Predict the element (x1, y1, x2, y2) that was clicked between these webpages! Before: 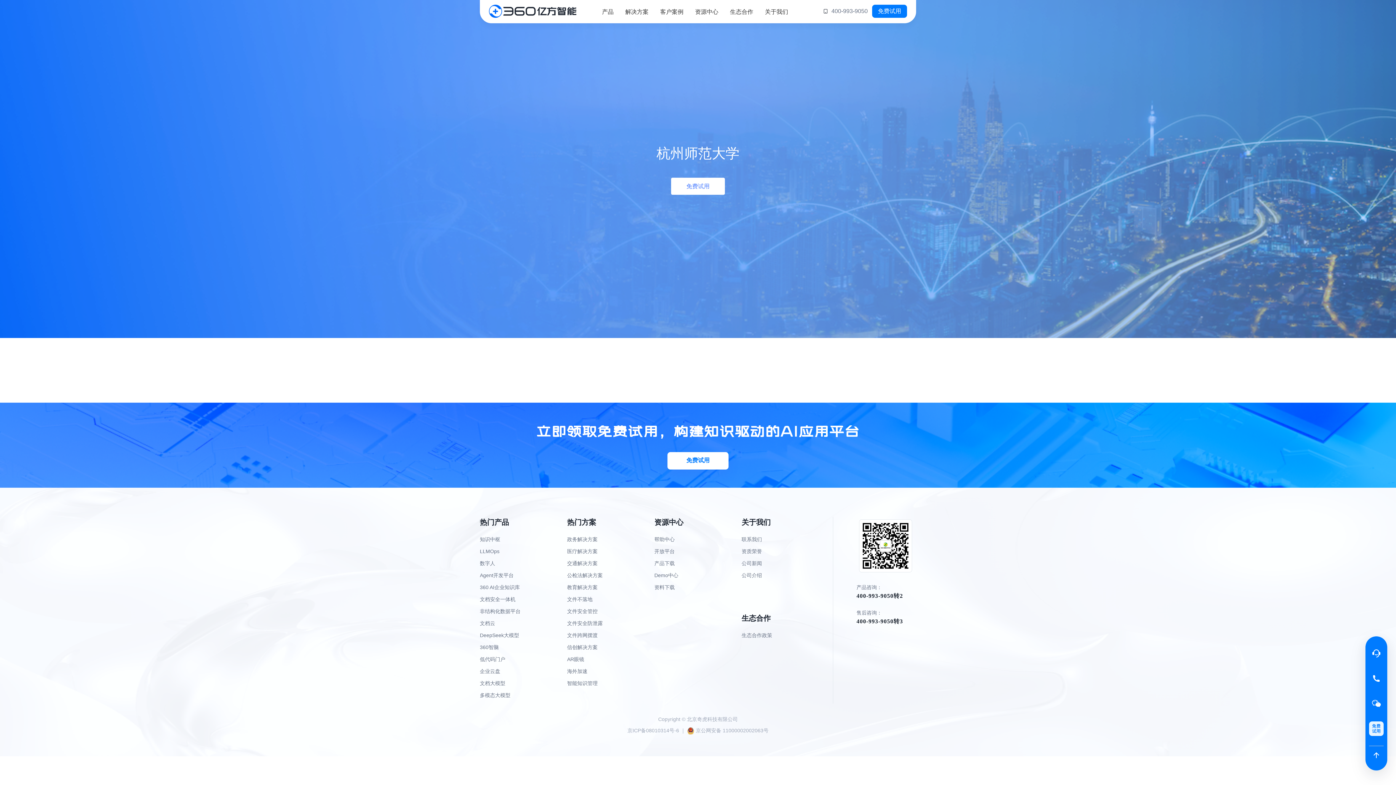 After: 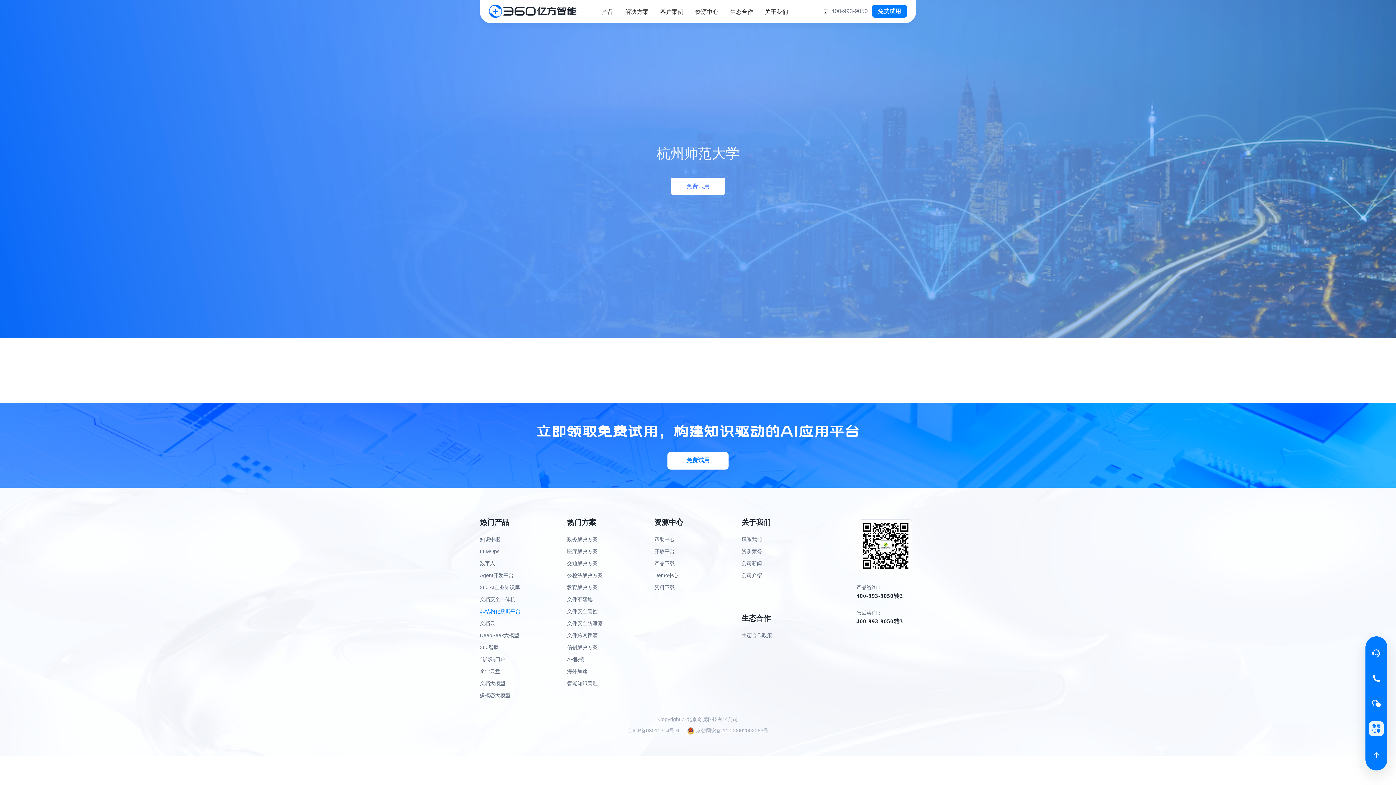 Action: label: 非结构化数据平台 bbox: (480, 607, 567, 615)